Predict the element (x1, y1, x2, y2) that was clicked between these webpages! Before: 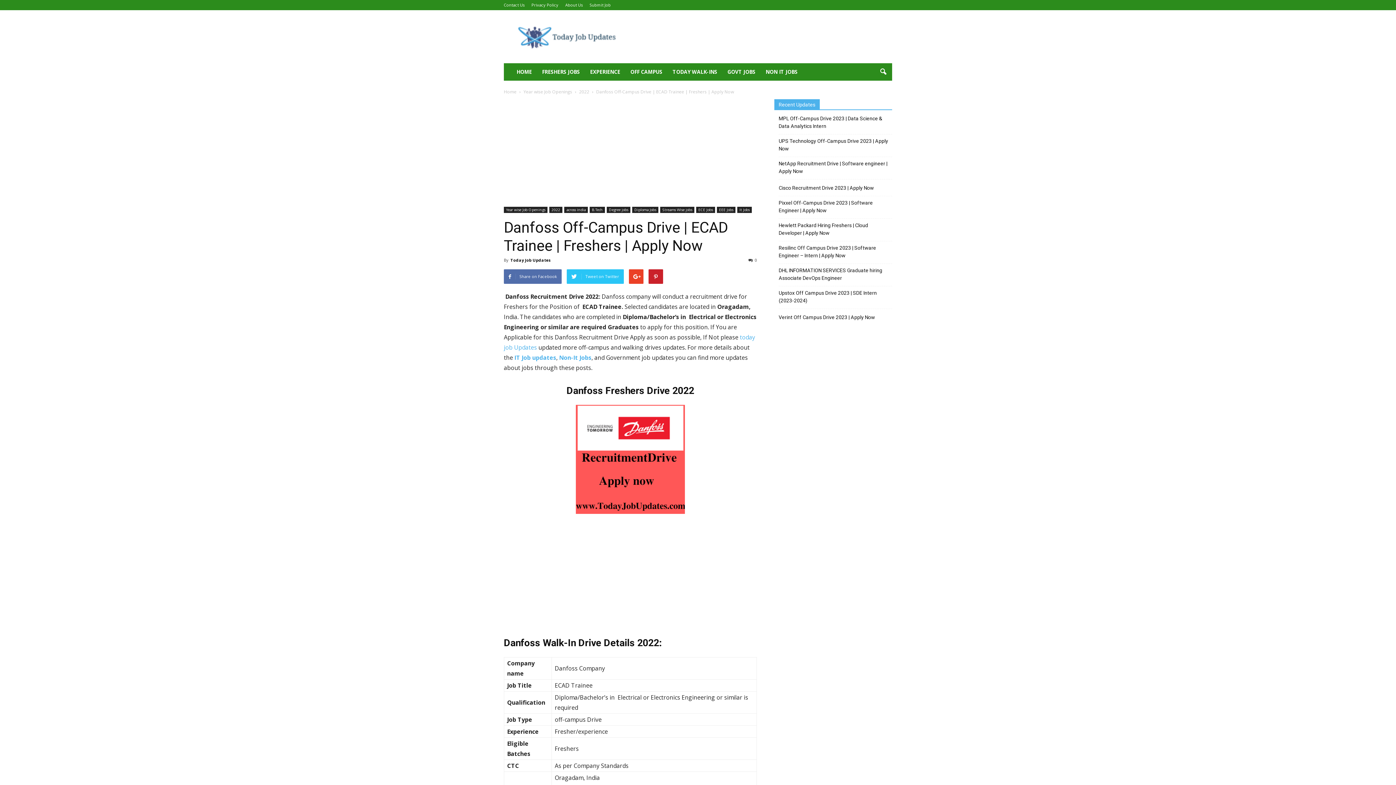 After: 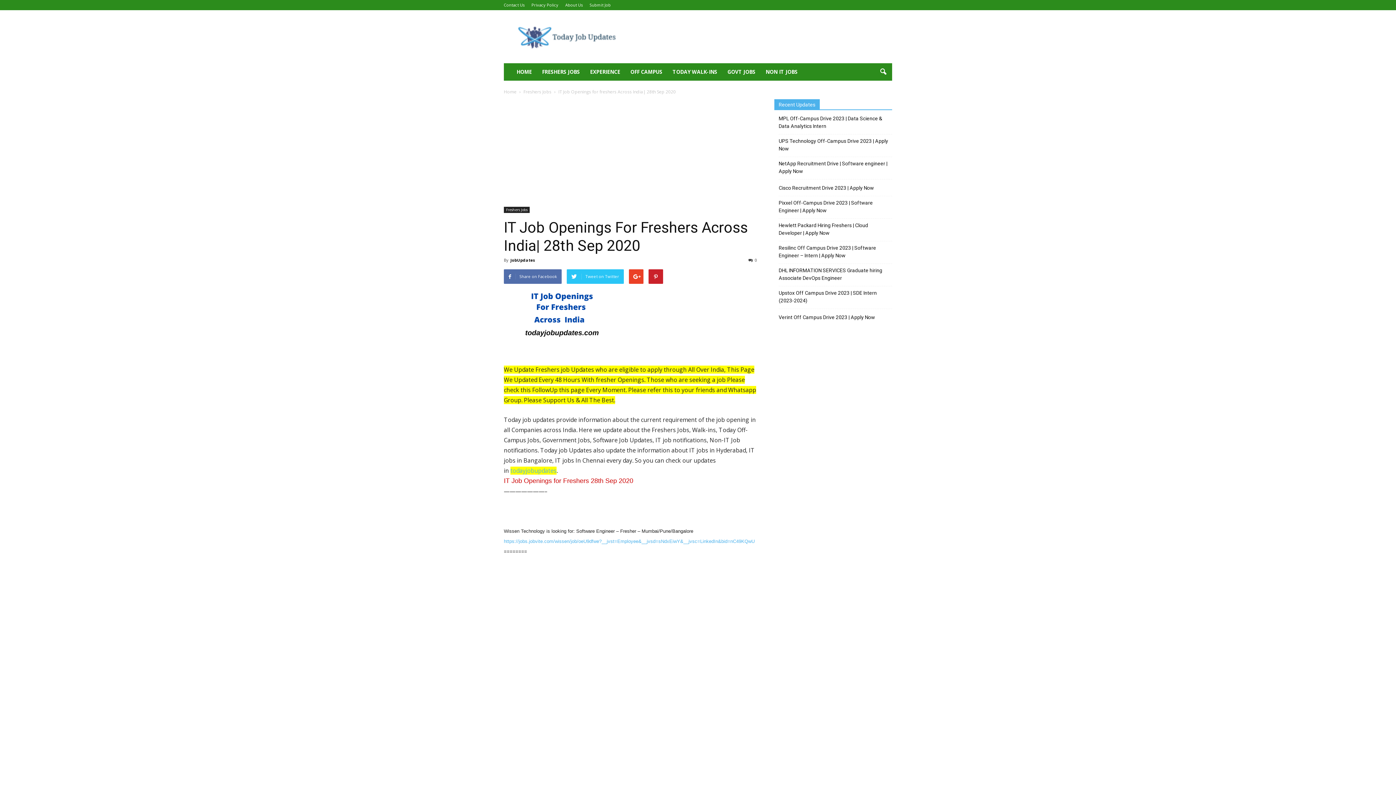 Action: label: IT Job updates bbox: (514, 353, 556, 361)